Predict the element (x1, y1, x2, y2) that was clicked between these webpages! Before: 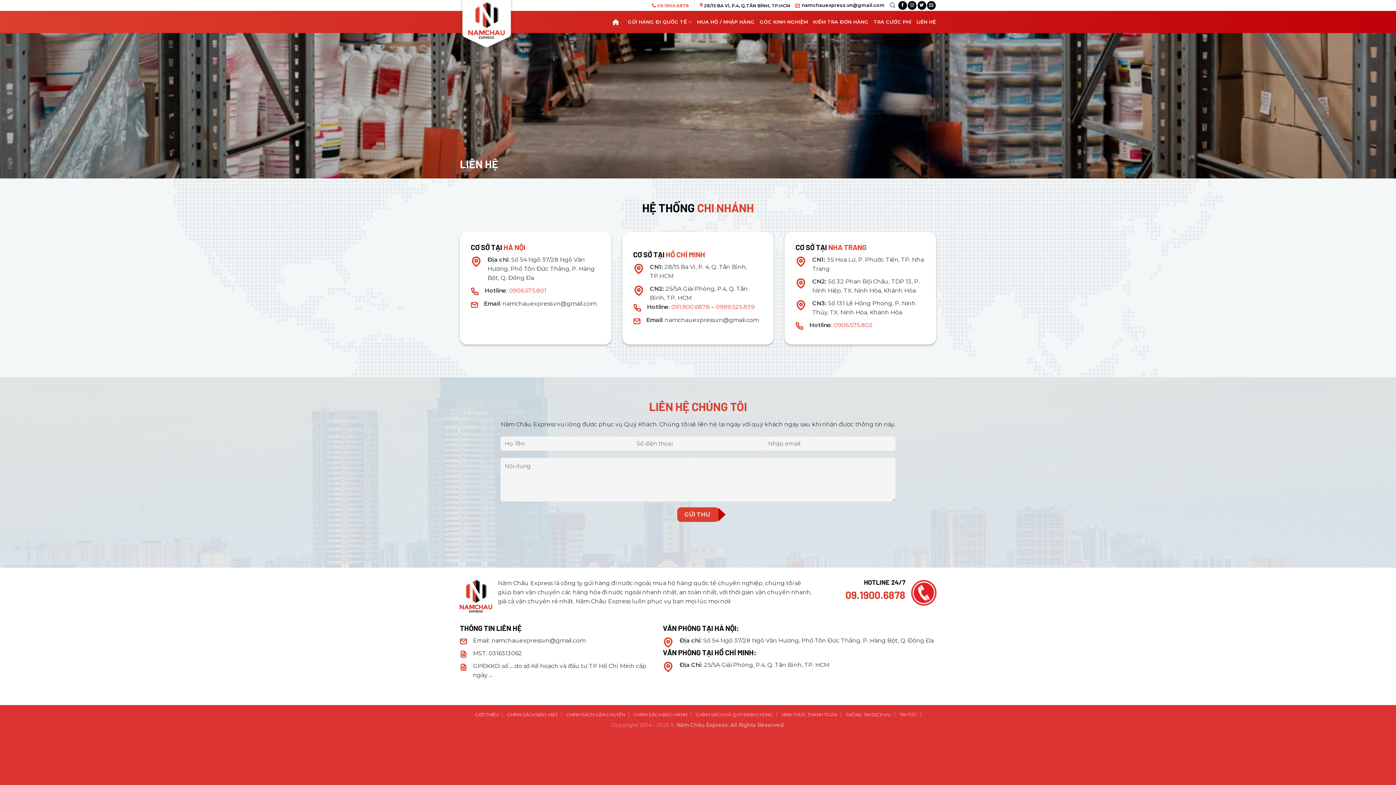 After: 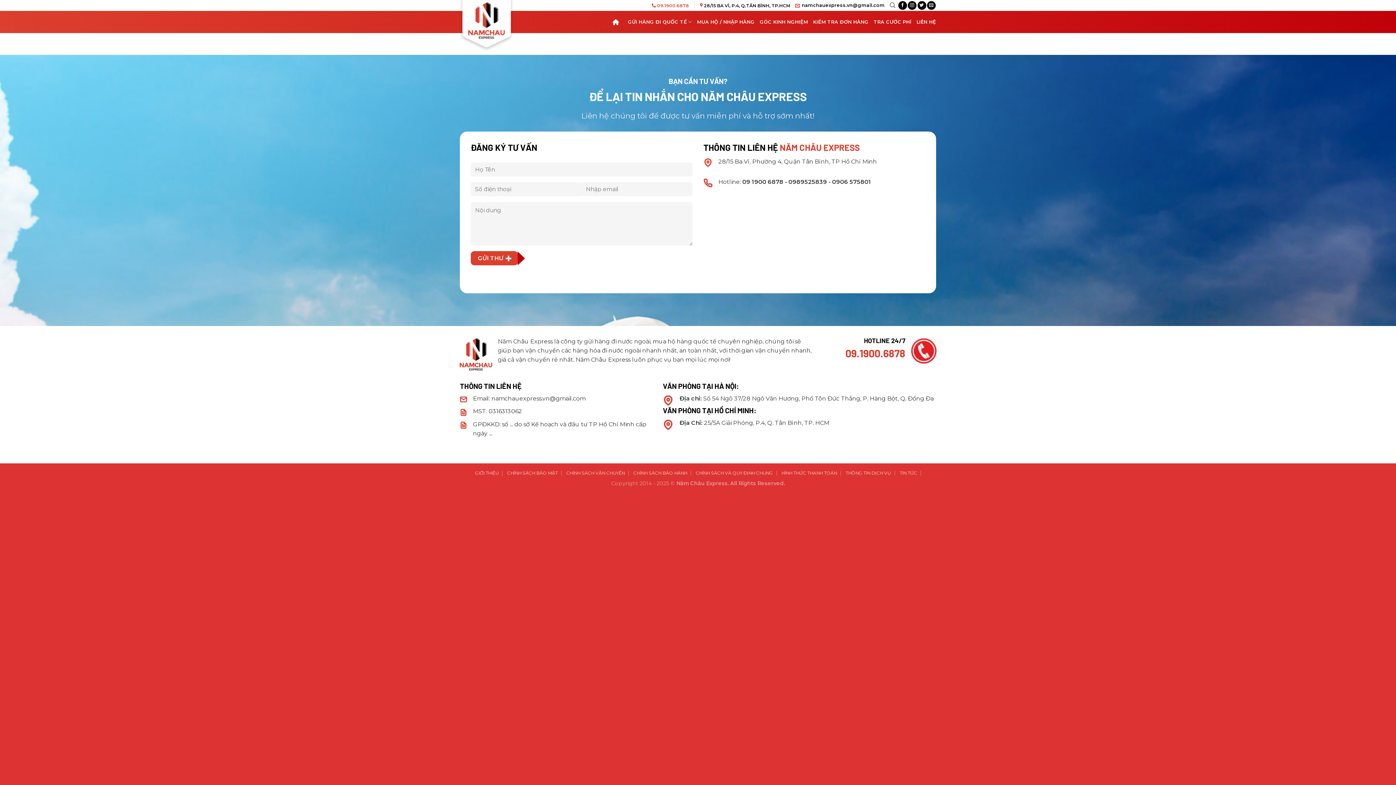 Action: bbox: (781, 712, 837, 717) label: HÌNH THỨC THANH TOÁN